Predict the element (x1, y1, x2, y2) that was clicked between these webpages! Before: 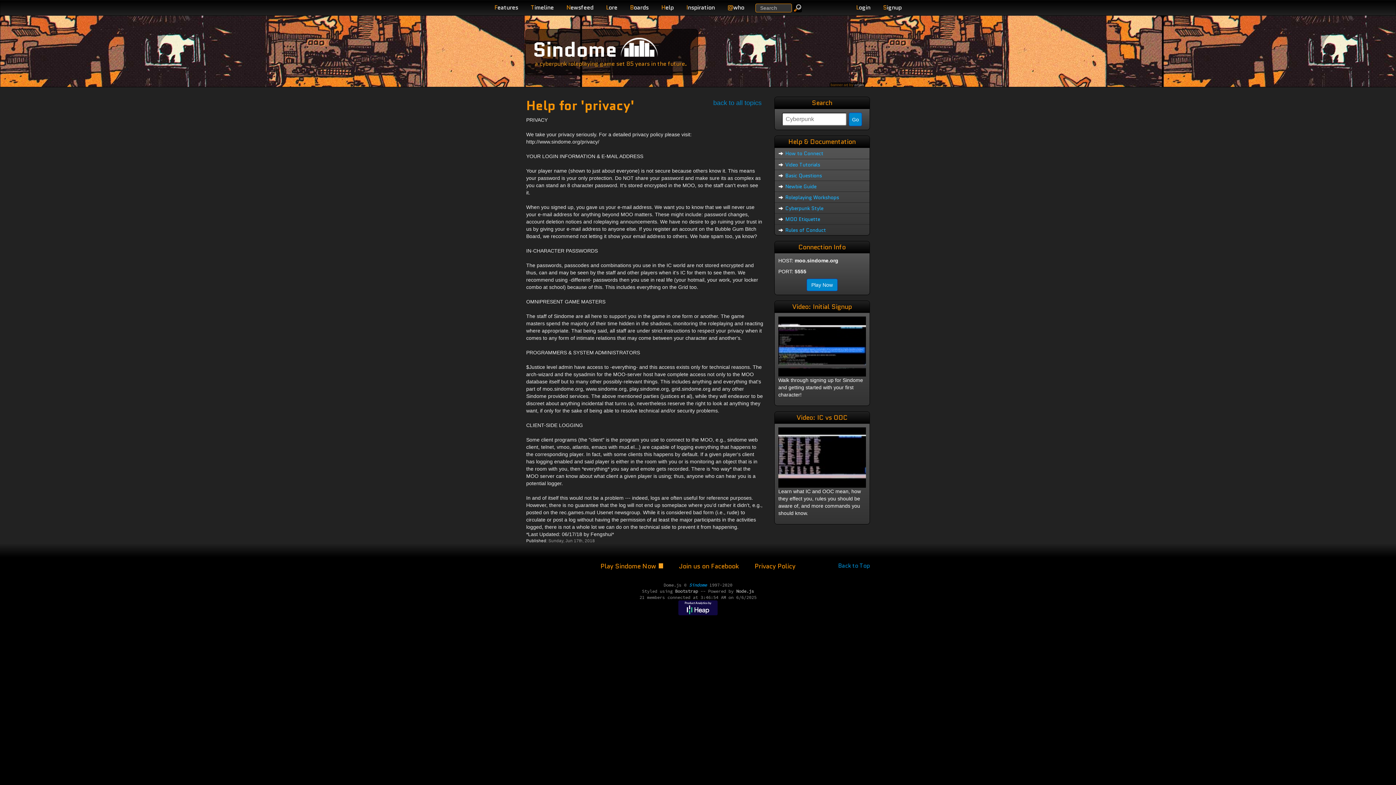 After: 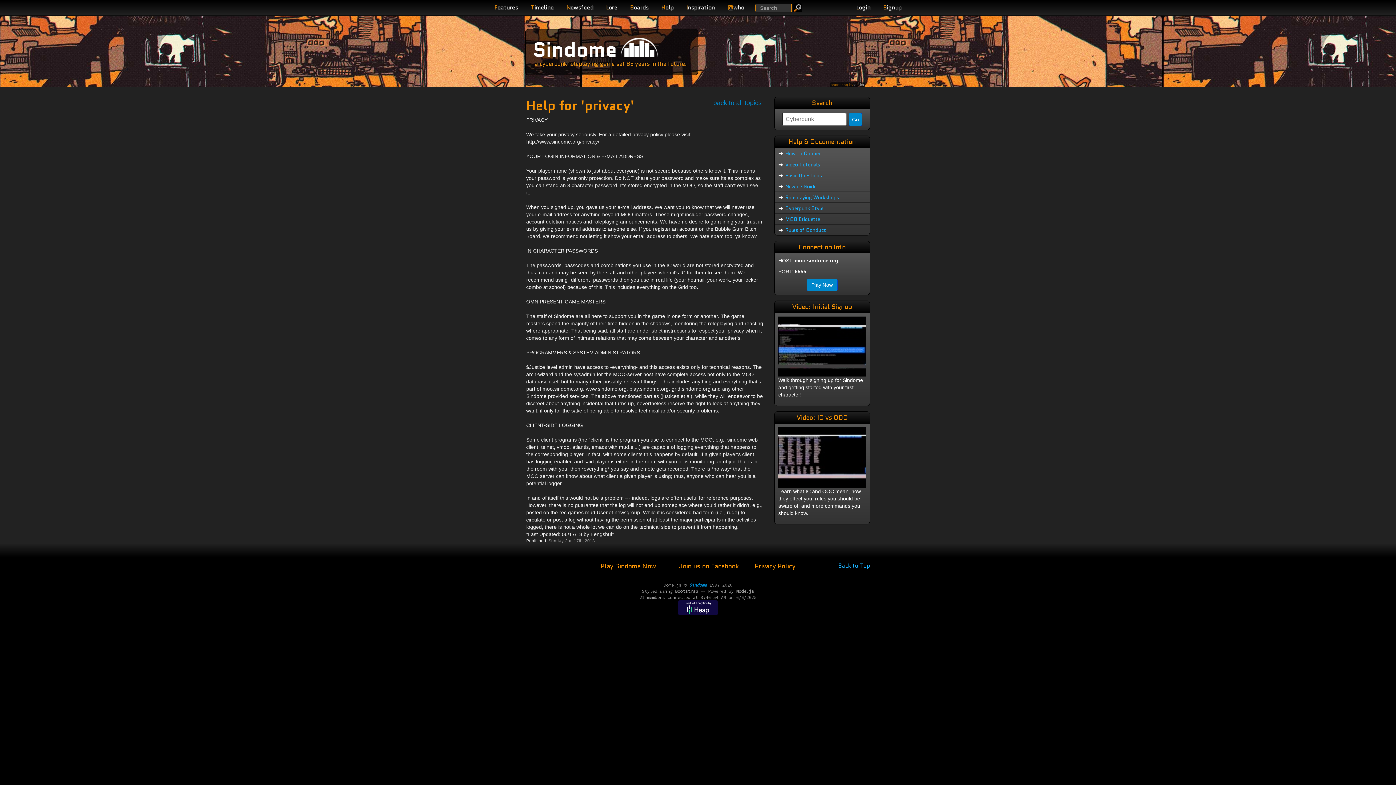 Action: label: Back to Top bbox: (838, 561, 870, 570)